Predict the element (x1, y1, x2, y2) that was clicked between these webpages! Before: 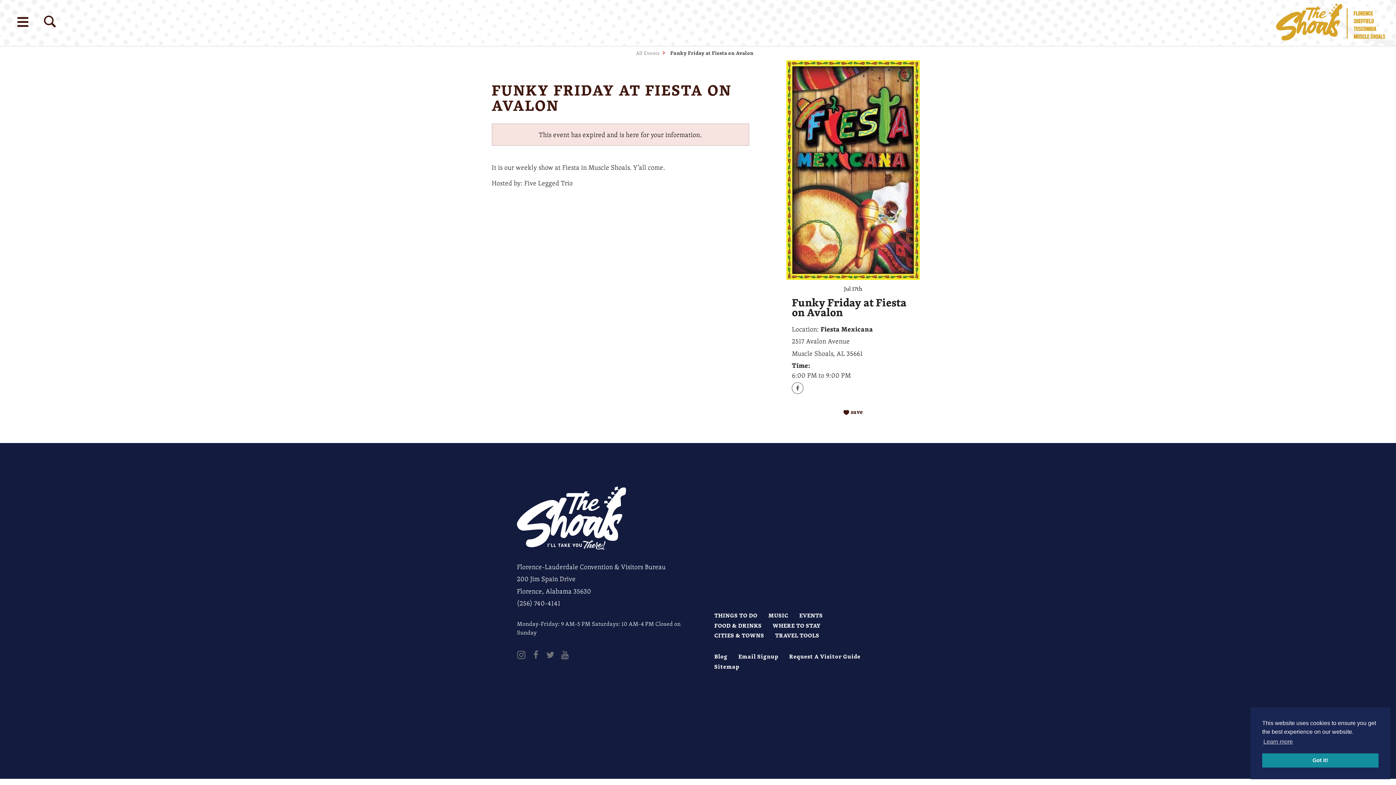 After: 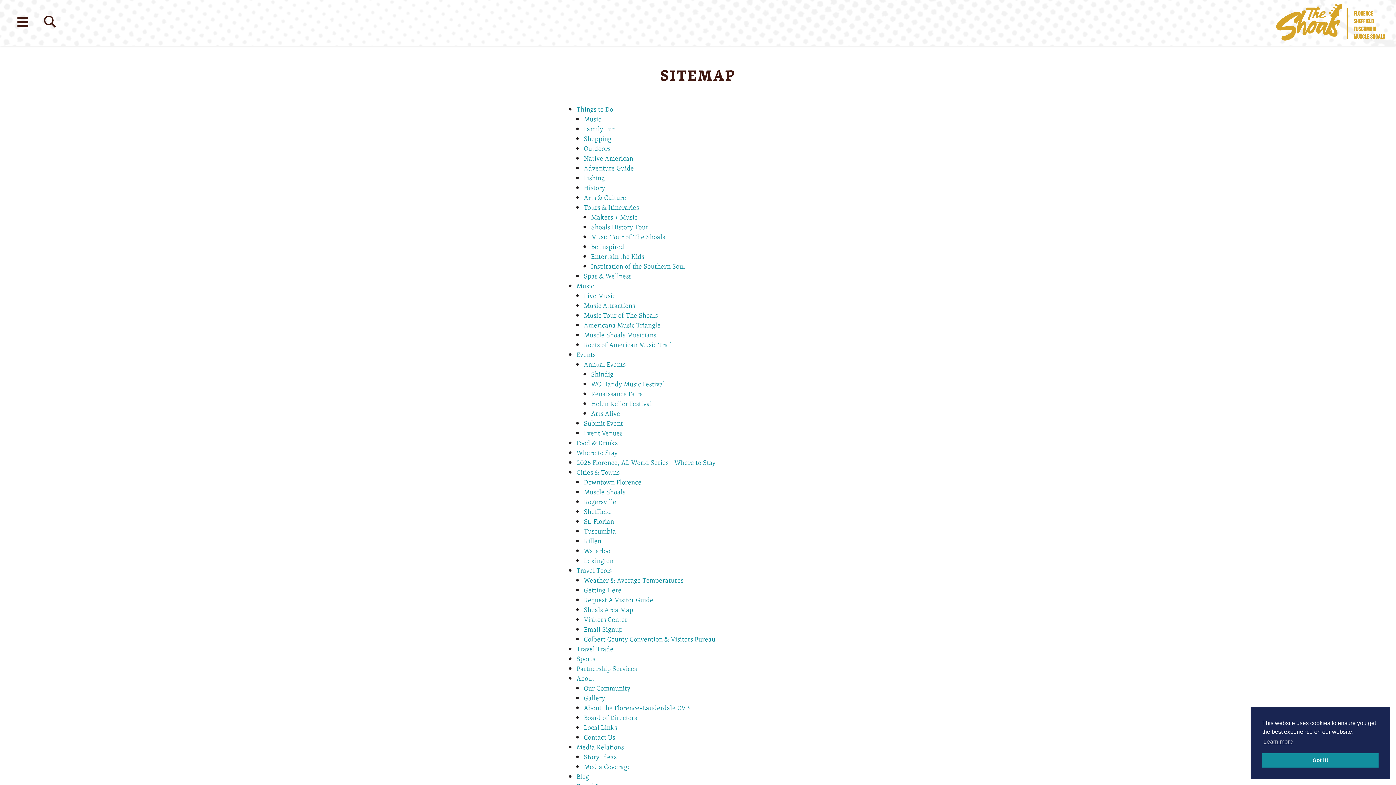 Action: label: Sitemap bbox: (709, 661, 744, 671)